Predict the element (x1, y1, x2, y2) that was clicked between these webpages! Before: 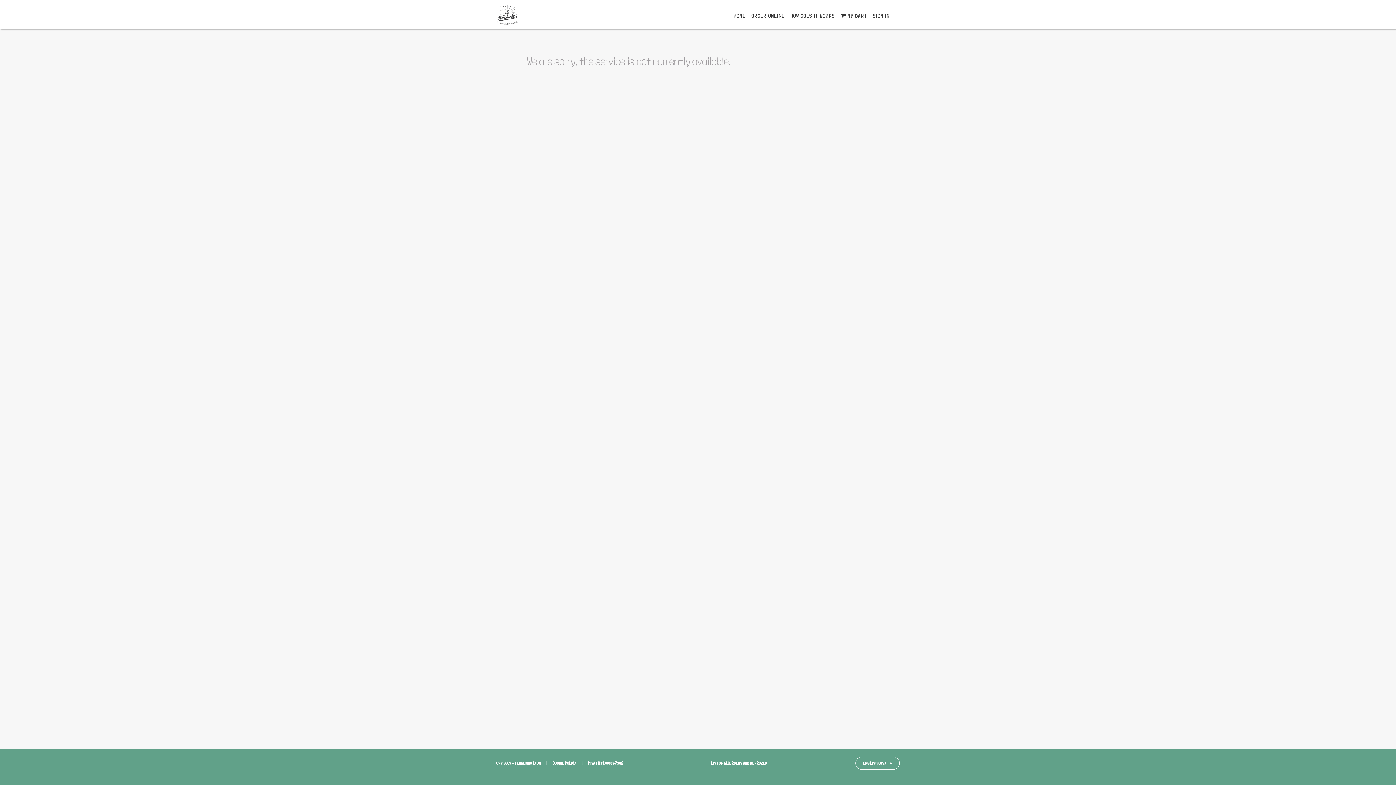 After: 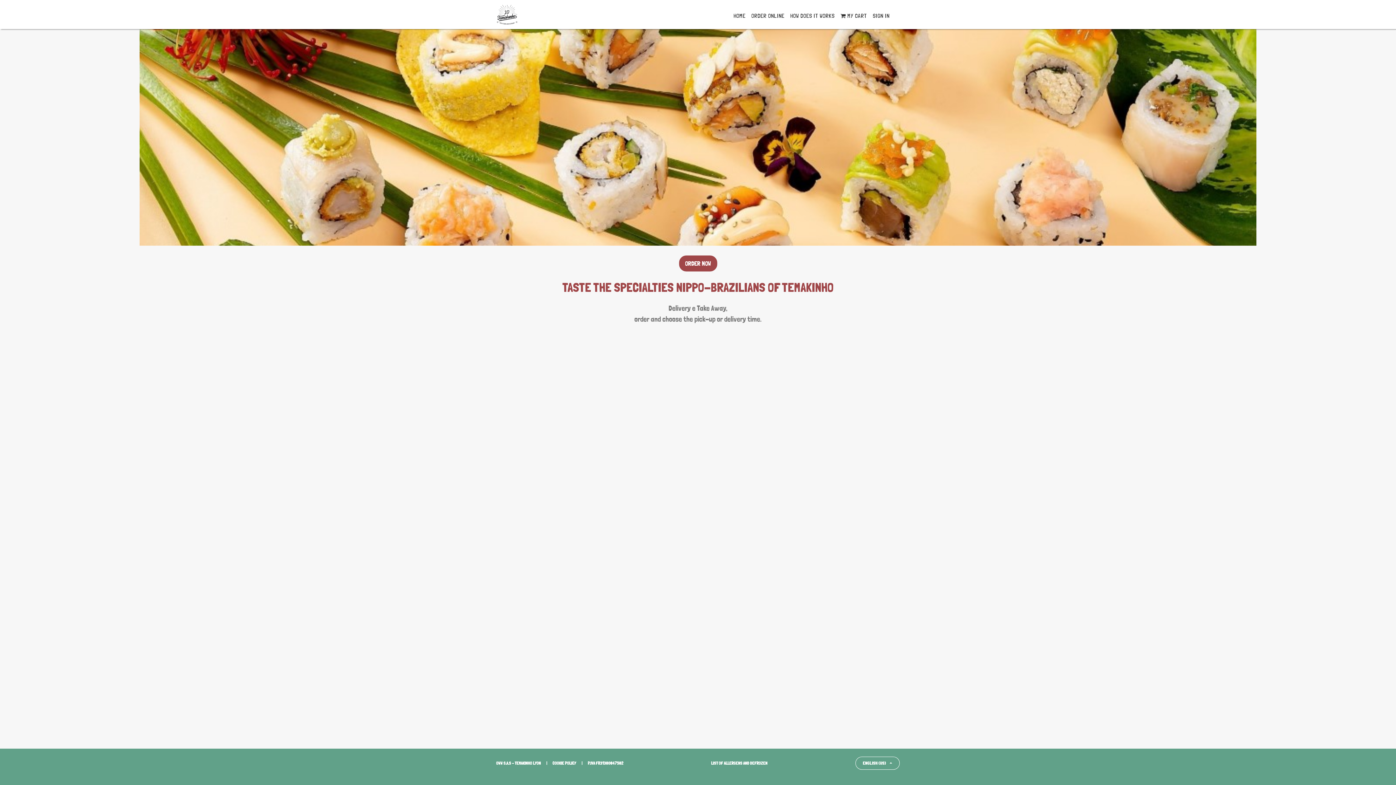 Action: bbox: (496, 4, 518, 24)